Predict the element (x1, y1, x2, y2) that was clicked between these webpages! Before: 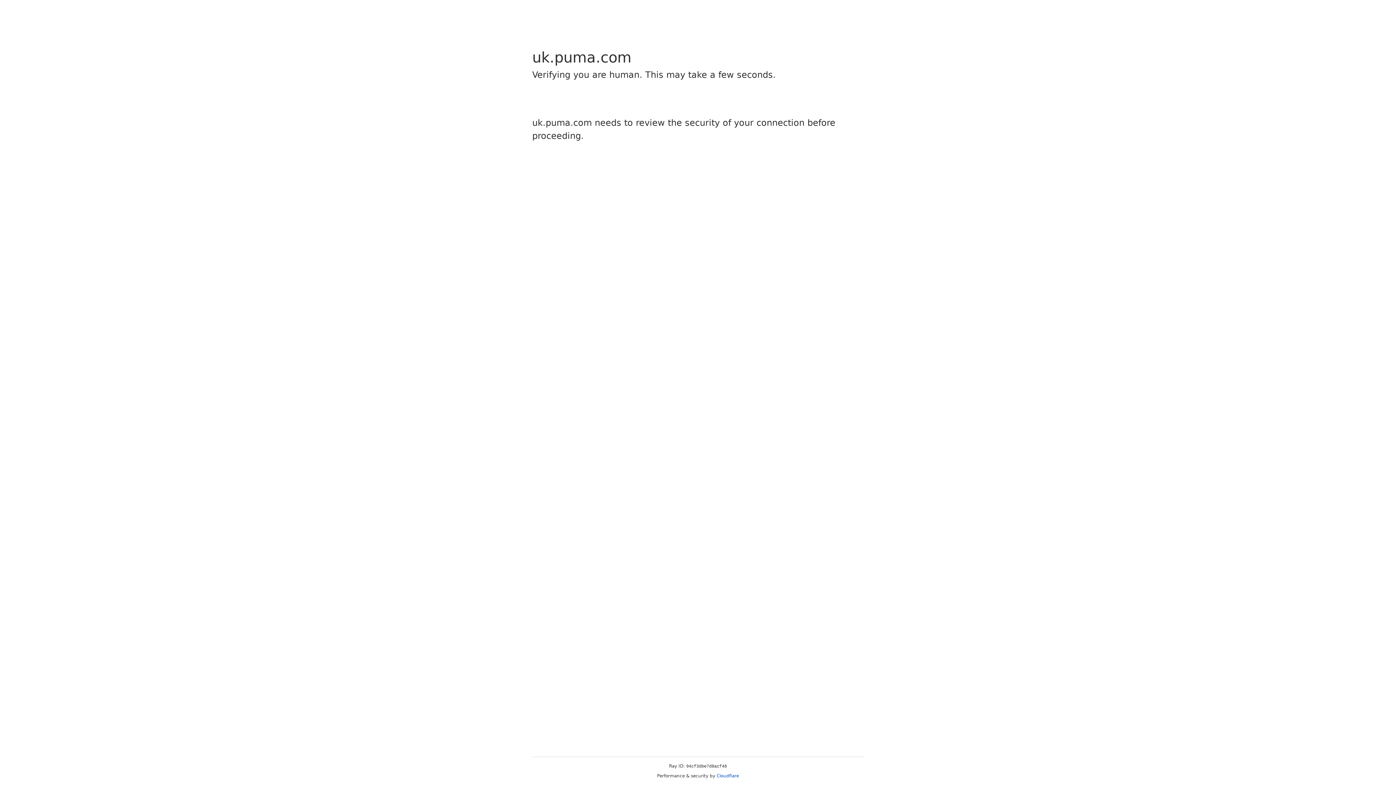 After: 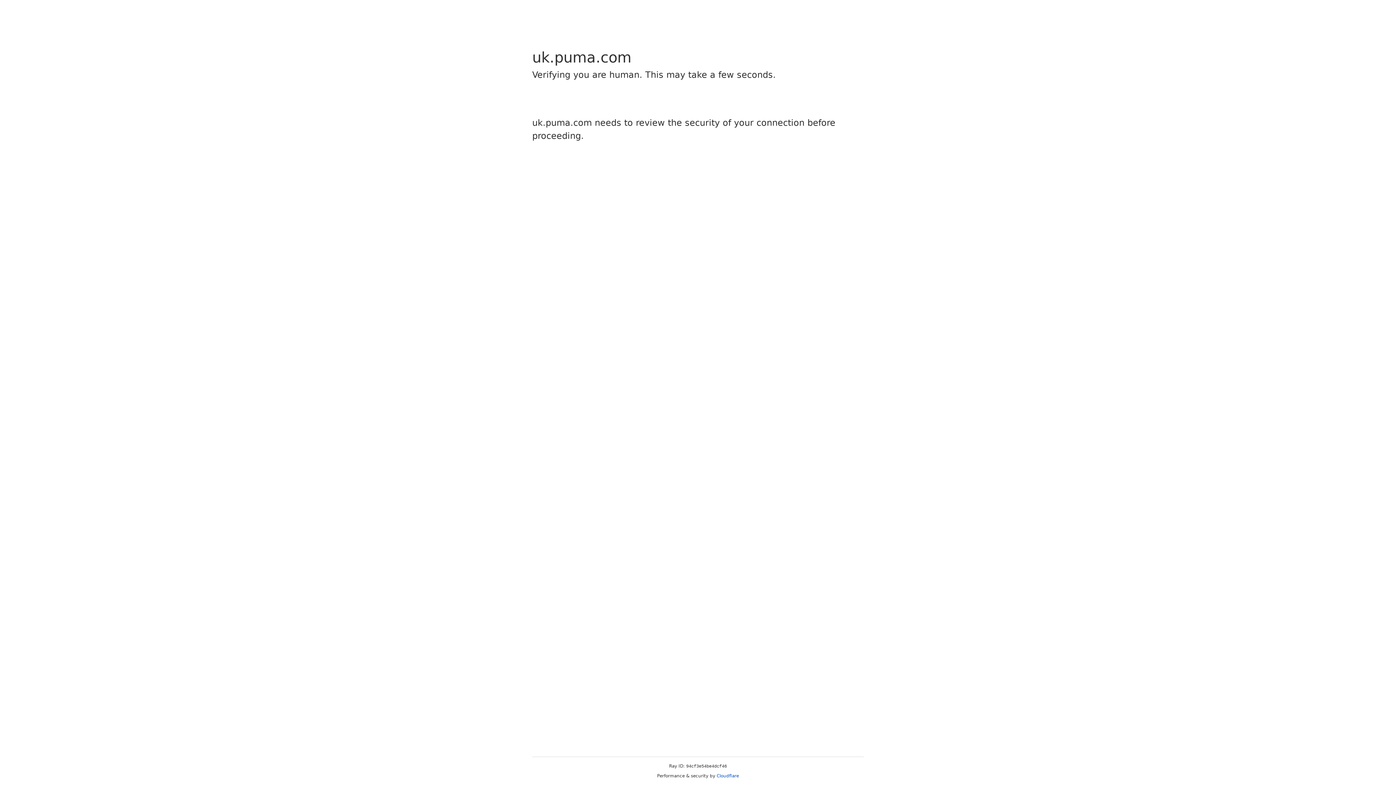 Action: label: Cloudflare bbox: (716, 773, 739, 778)